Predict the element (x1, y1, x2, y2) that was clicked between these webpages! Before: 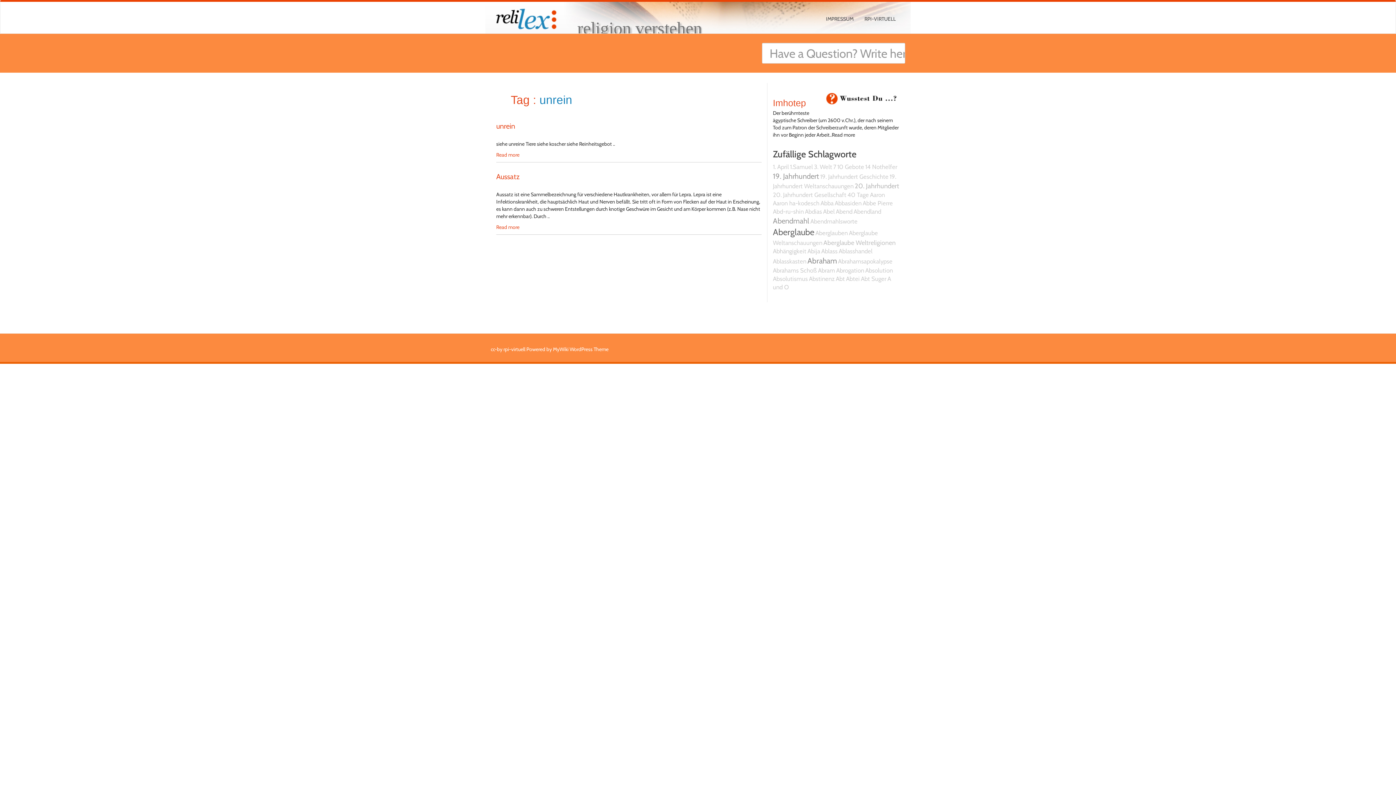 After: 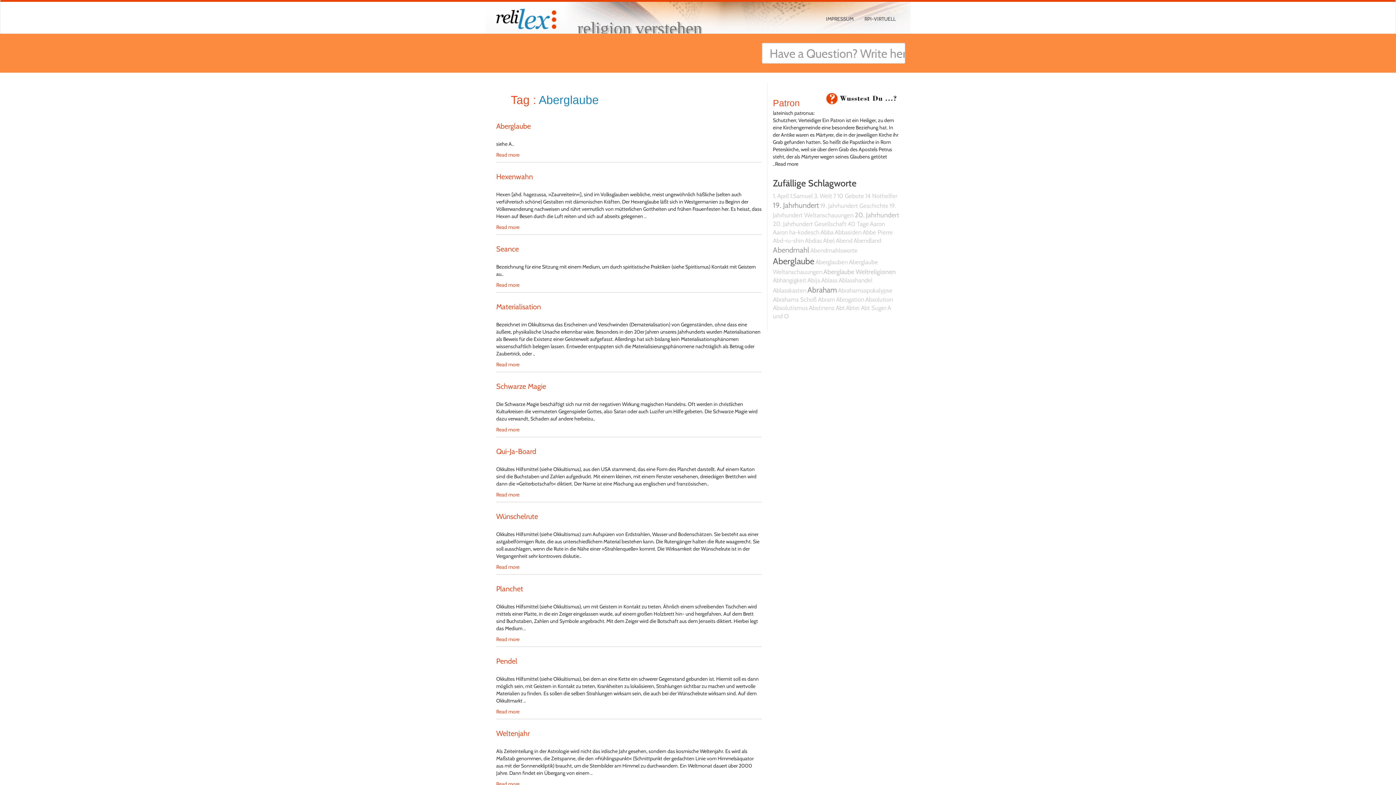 Action: bbox: (773, 226, 814, 237) label: Aberglaube